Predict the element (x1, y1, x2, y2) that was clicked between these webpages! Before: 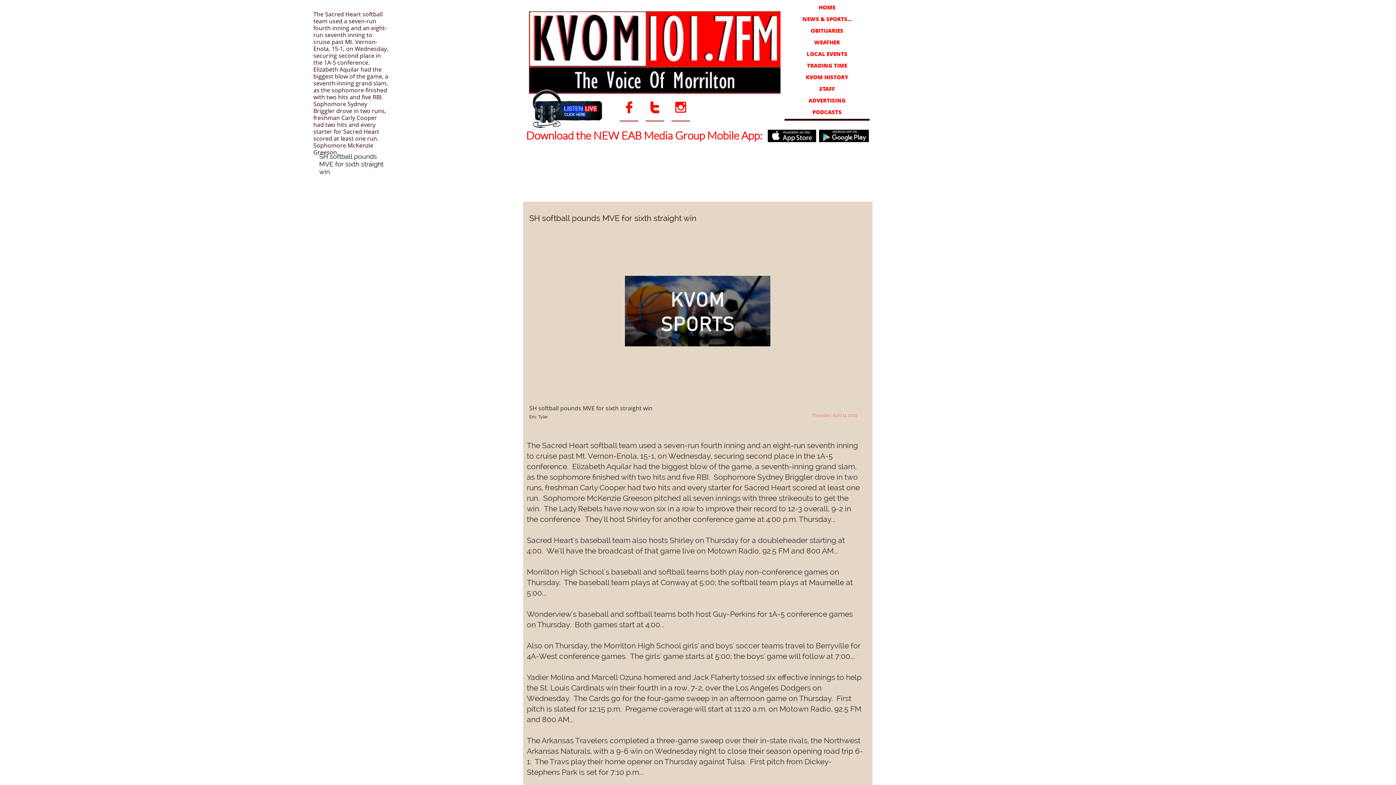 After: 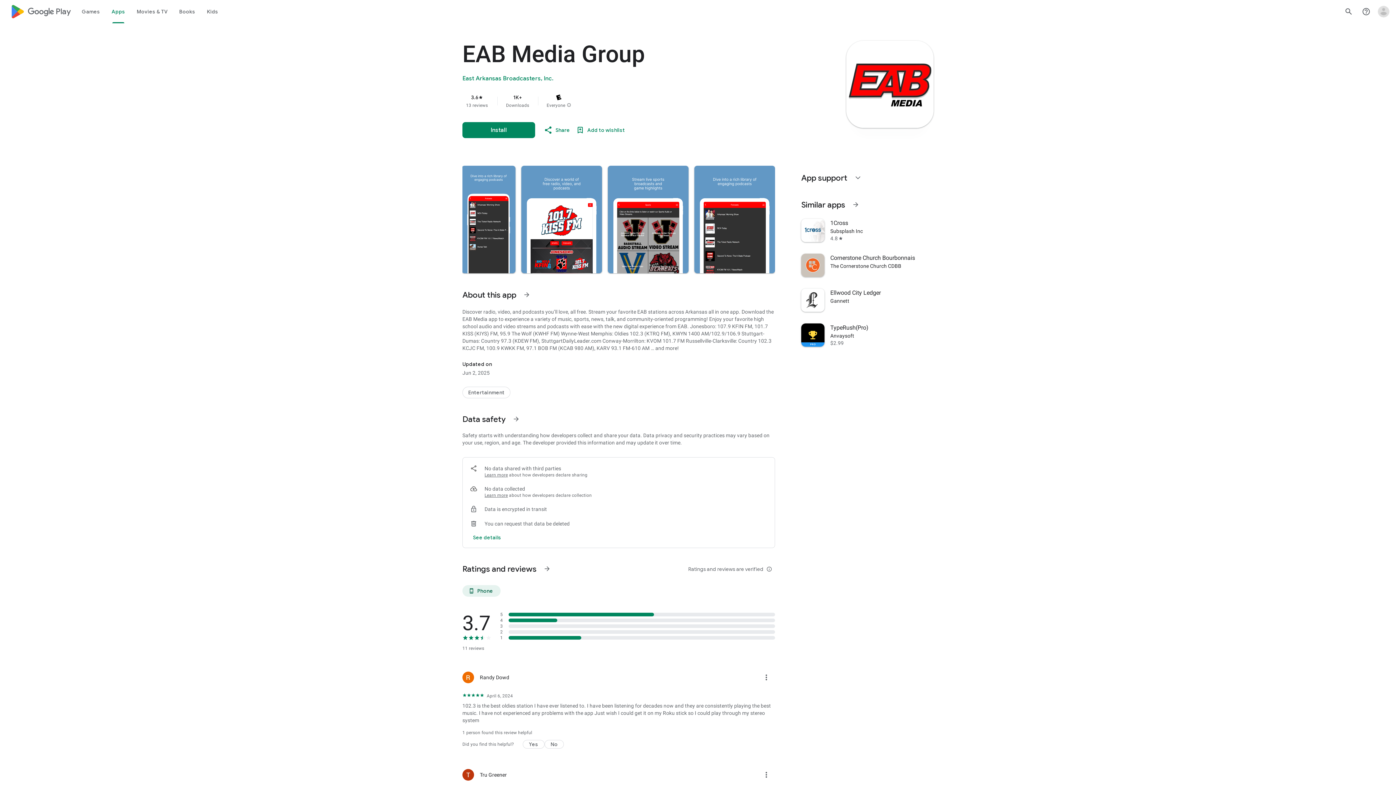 Action: bbox: (819, 129, 869, 142)